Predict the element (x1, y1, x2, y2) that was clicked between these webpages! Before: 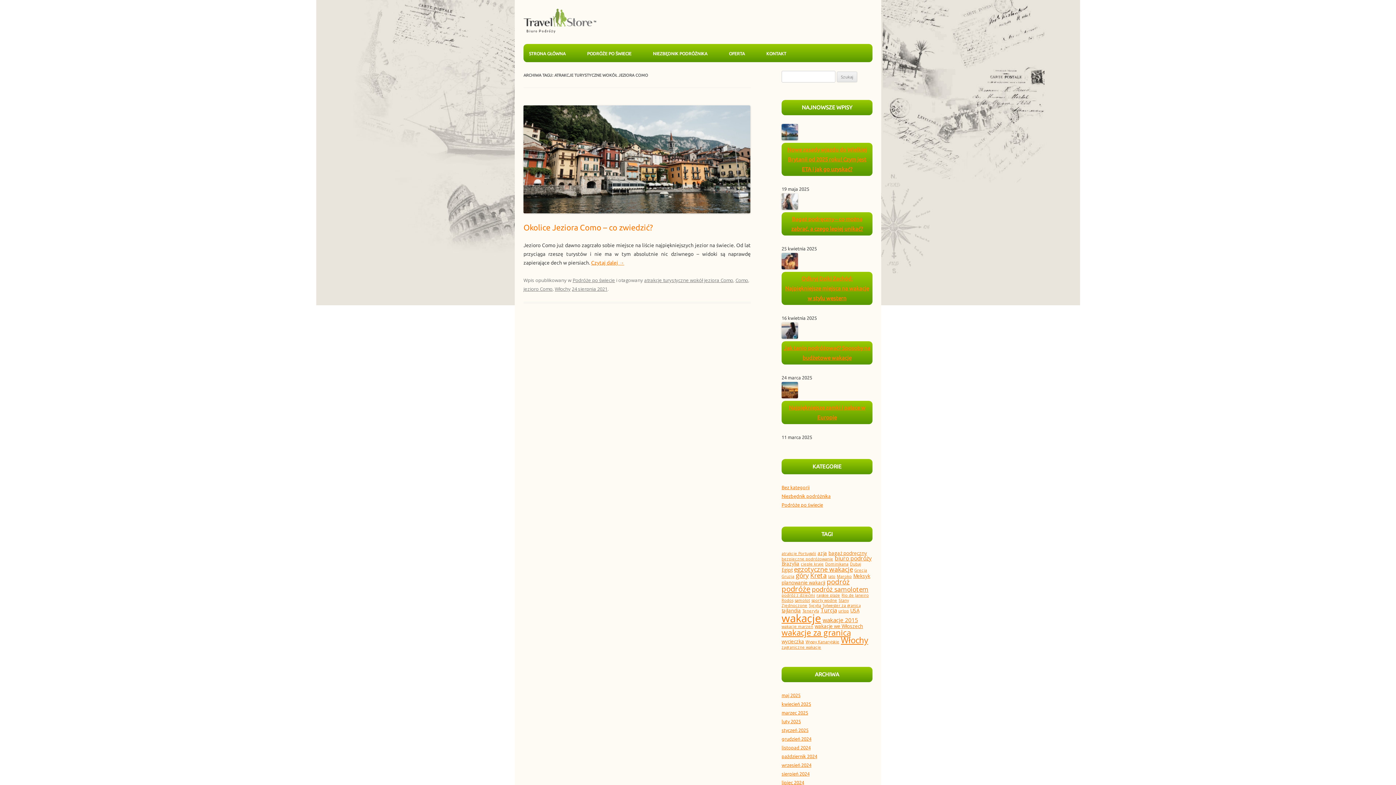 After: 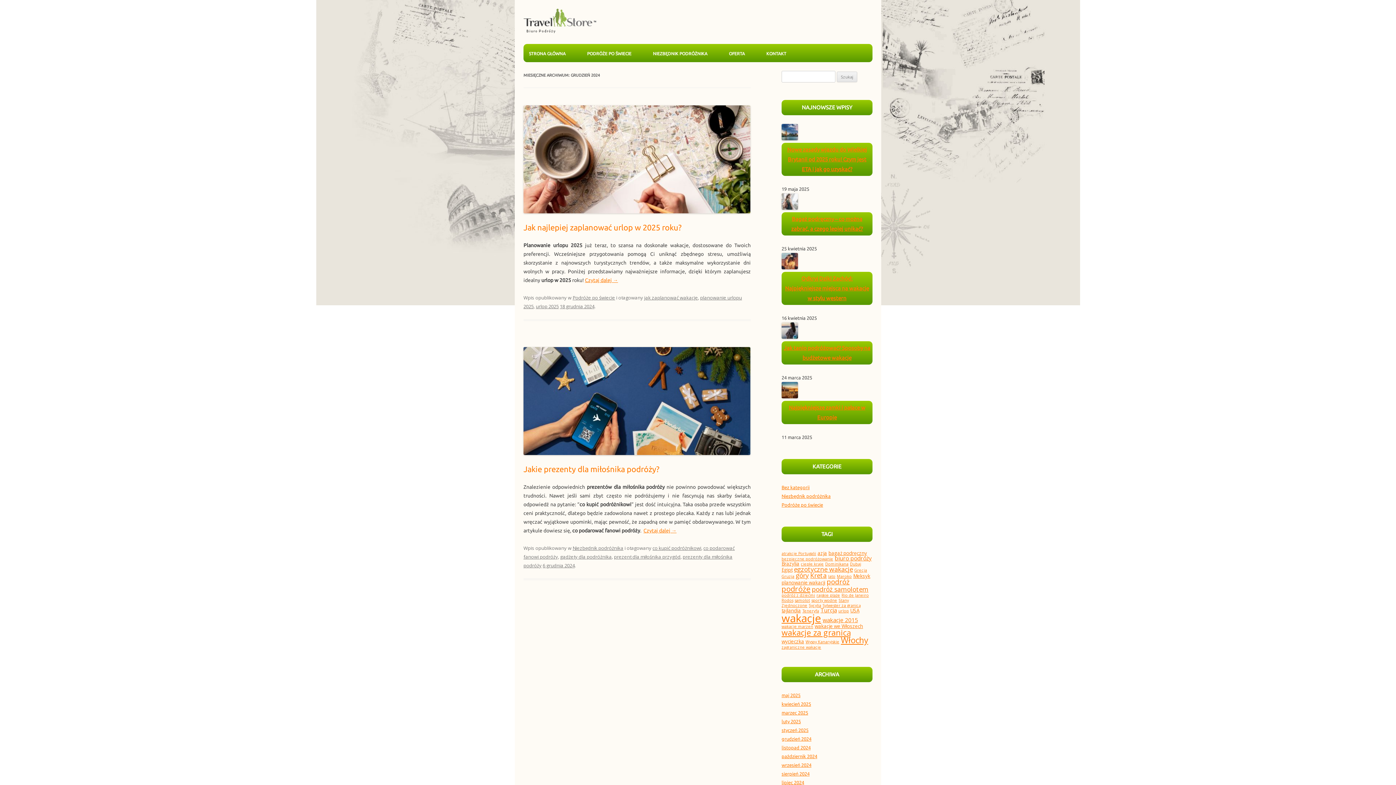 Action: label: grudzień 2024 bbox: (781, 736, 811, 741)